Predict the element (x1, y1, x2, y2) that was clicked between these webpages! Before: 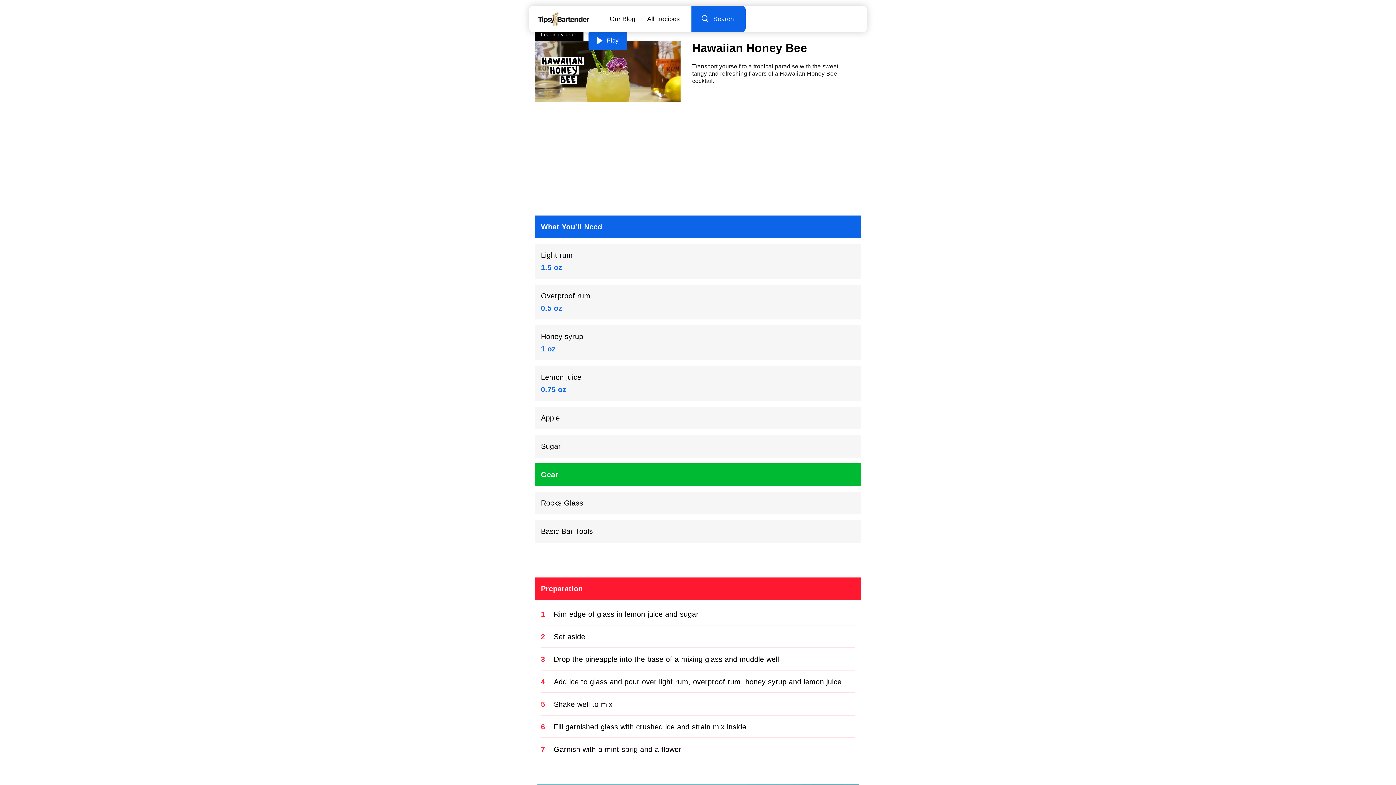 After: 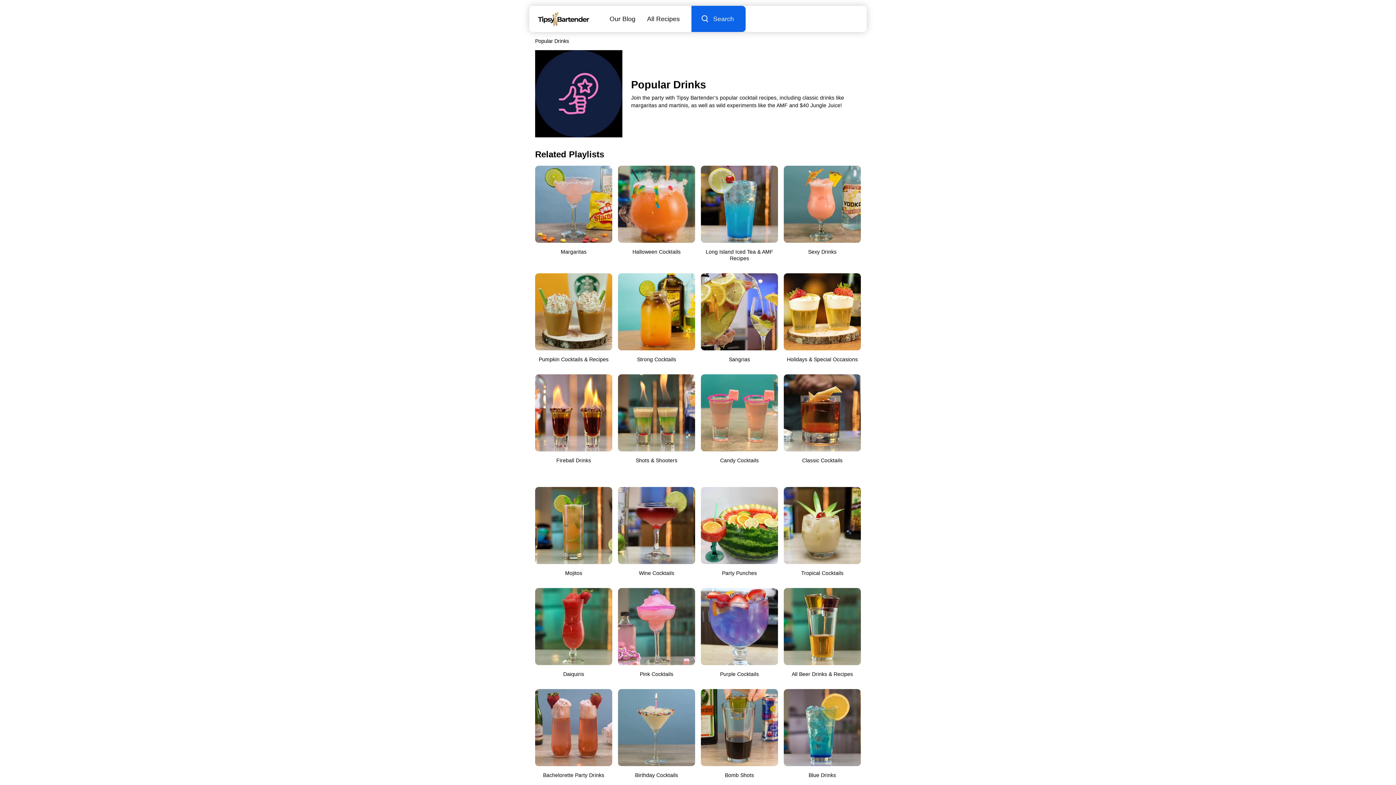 Action: label: All Recipes bbox: (635, 5, 691, 32)